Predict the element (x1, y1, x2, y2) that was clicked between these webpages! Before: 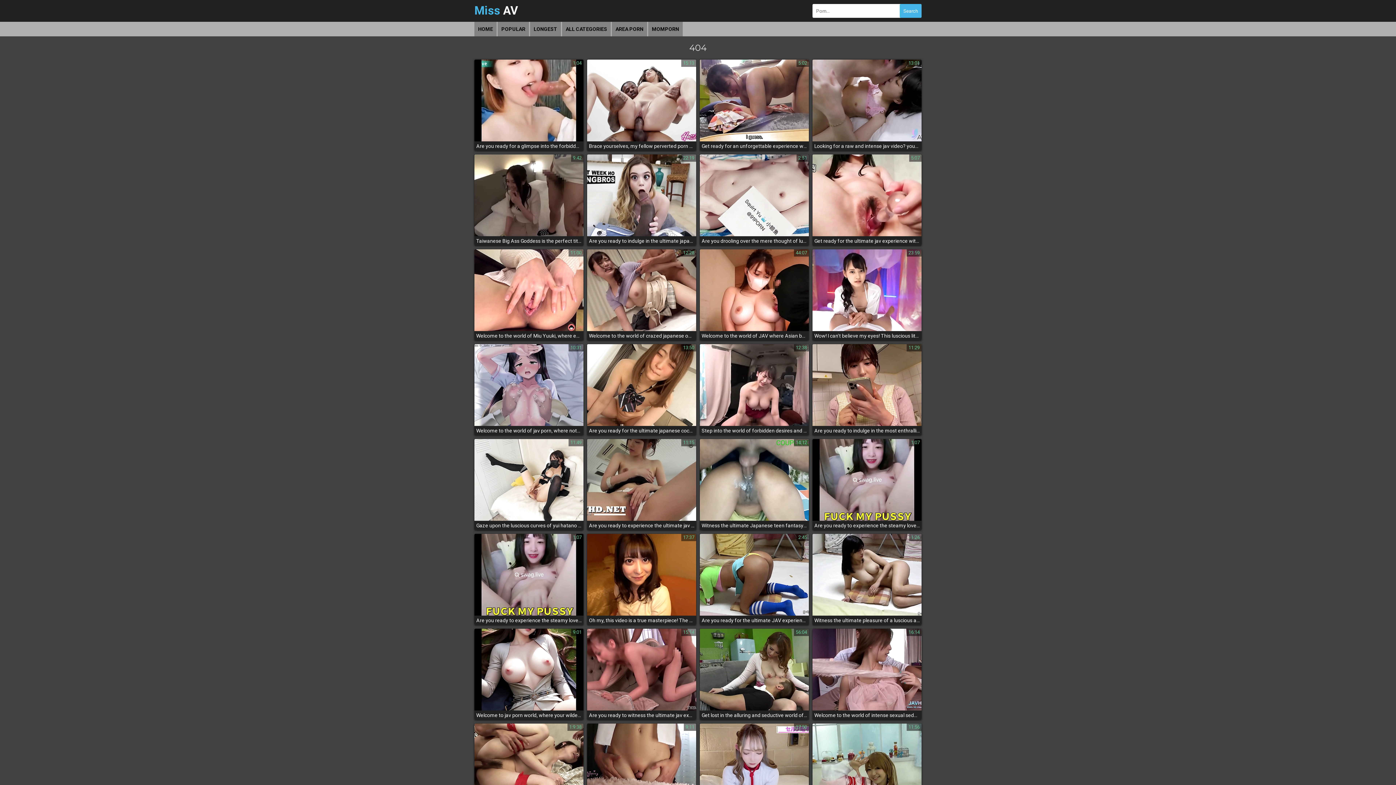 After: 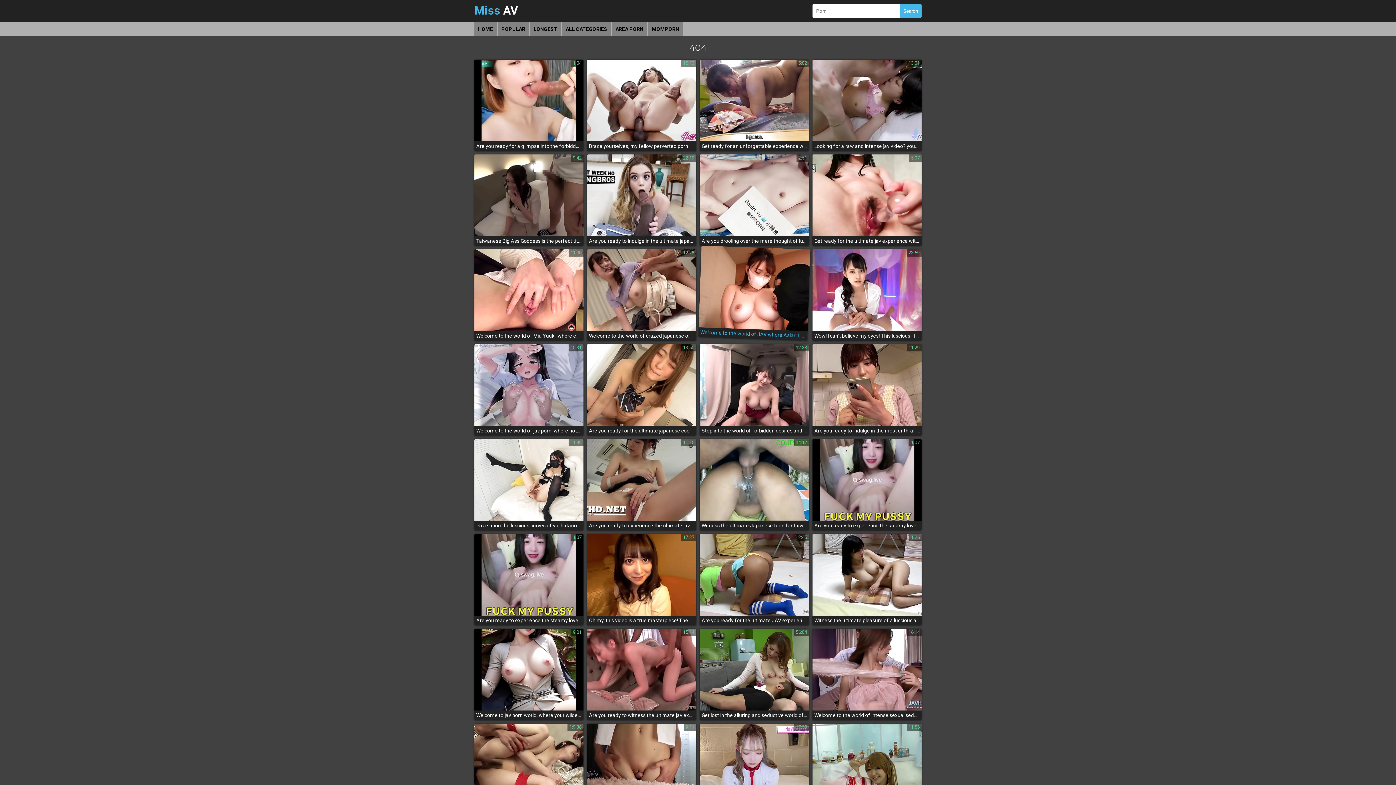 Action: label: 44:07
Welcome to the world of JAV where Asian beauties reign supreme! Get ready to witness the ultimate seductress, a hot teacher who knows exactly how to use her sexy body and big booty to control her hapless students. Indulge in her luscious curves, enchanting eyes, and alluring voice as she takes you on a journey of erotic delight. Imagine being in the arms of this slutty MILF, feeling her warmth and passion as she teases and pleasures you like never before. This is the ultimate fantasy that you can't afford to miss! Enjoy the full video and experience the ultimate joy ride with our ravishing JAV babe! bbox: (700, 249, 809, 340)